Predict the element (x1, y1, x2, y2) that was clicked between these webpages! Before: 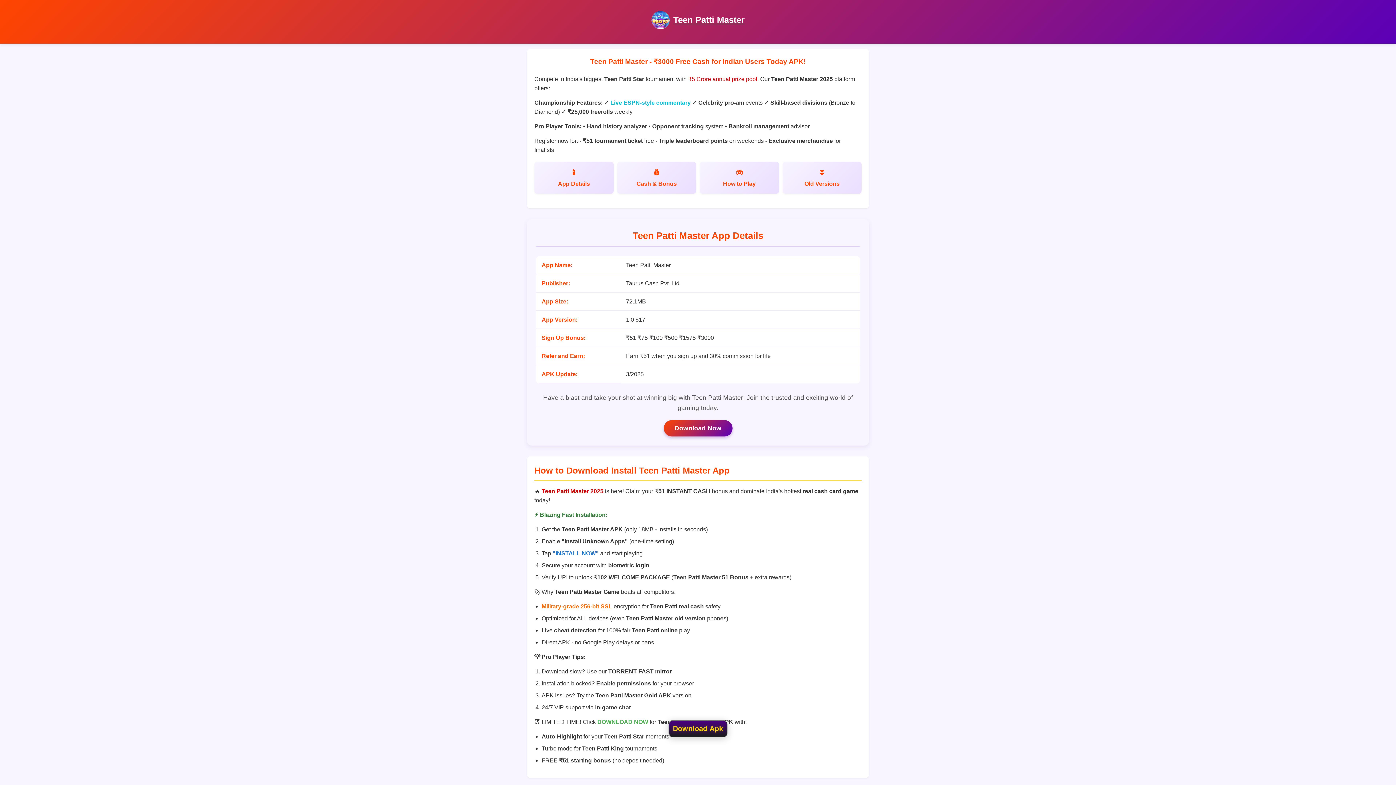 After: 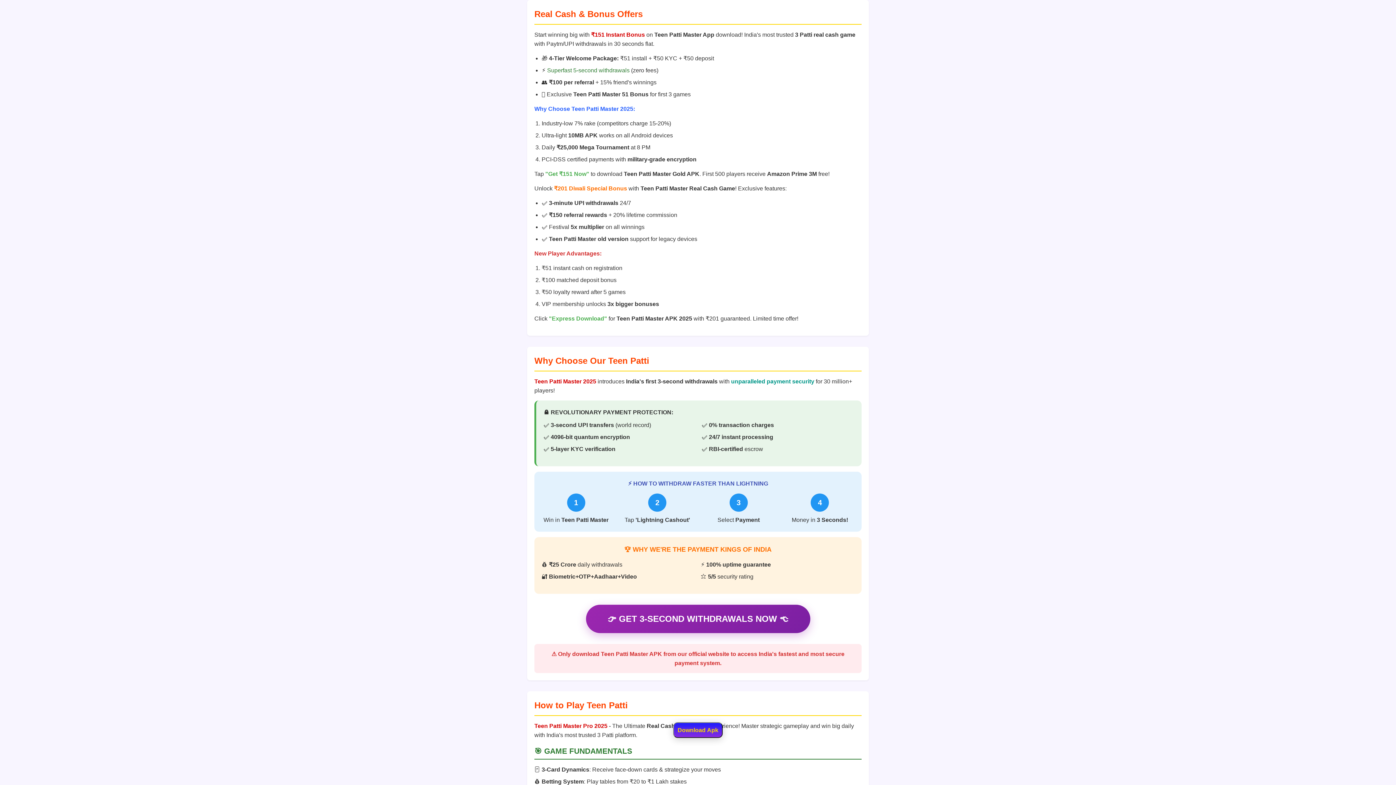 Action: bbox: (617, 161, 696, 193) label: Cash & Bonus